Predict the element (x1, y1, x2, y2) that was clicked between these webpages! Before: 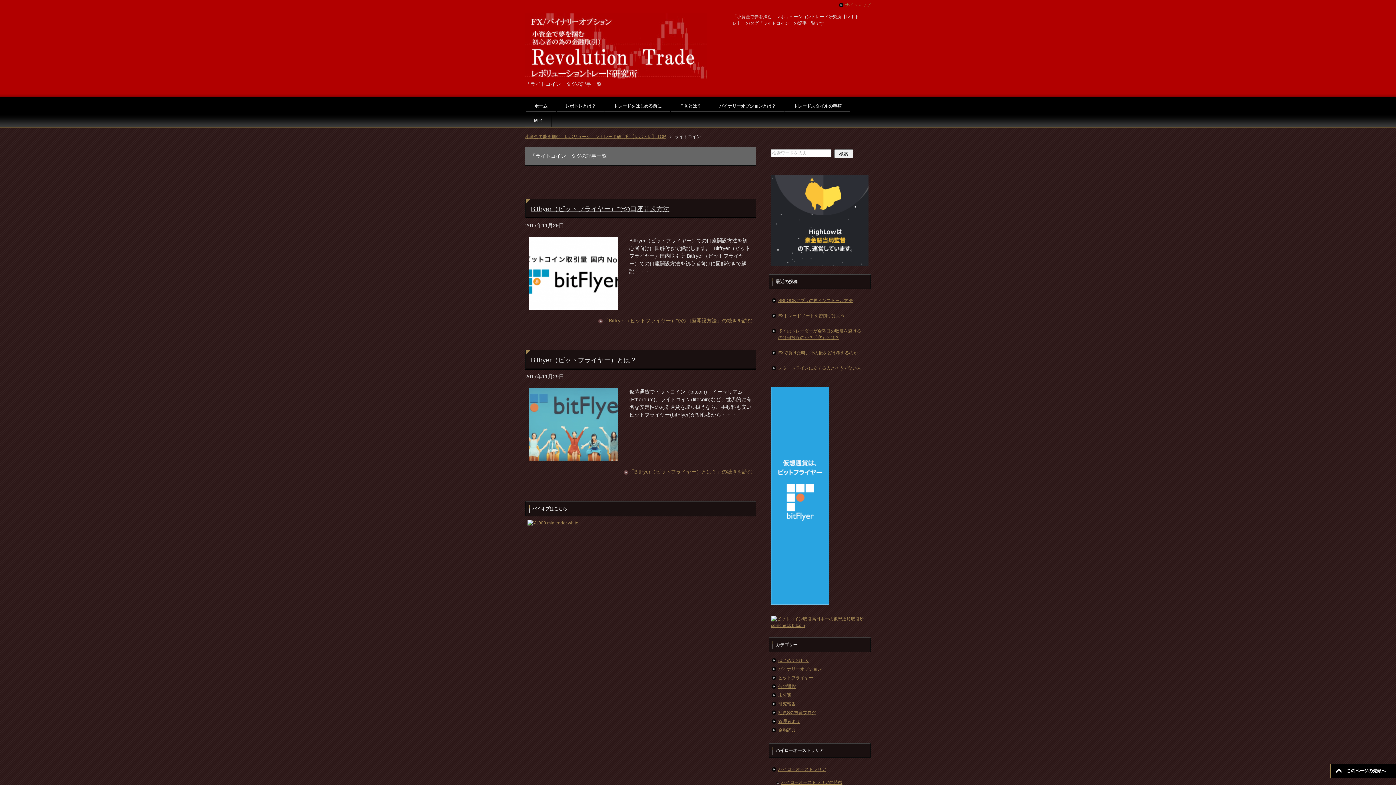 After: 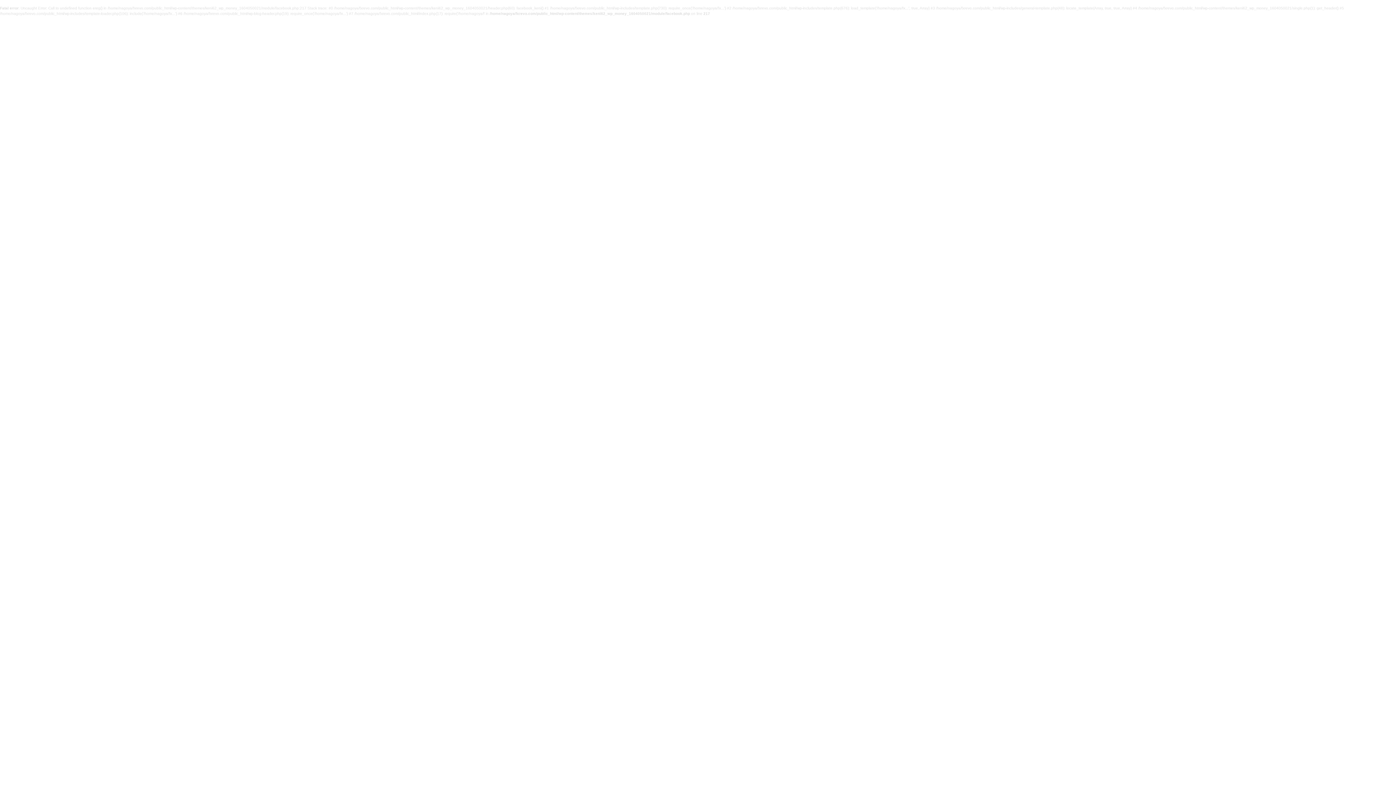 Action: label: 多くのトレーダーが金曜日の取引を避けるのは何故なのか？『窓』とは？ bbox: (771, 323, 868, 345)